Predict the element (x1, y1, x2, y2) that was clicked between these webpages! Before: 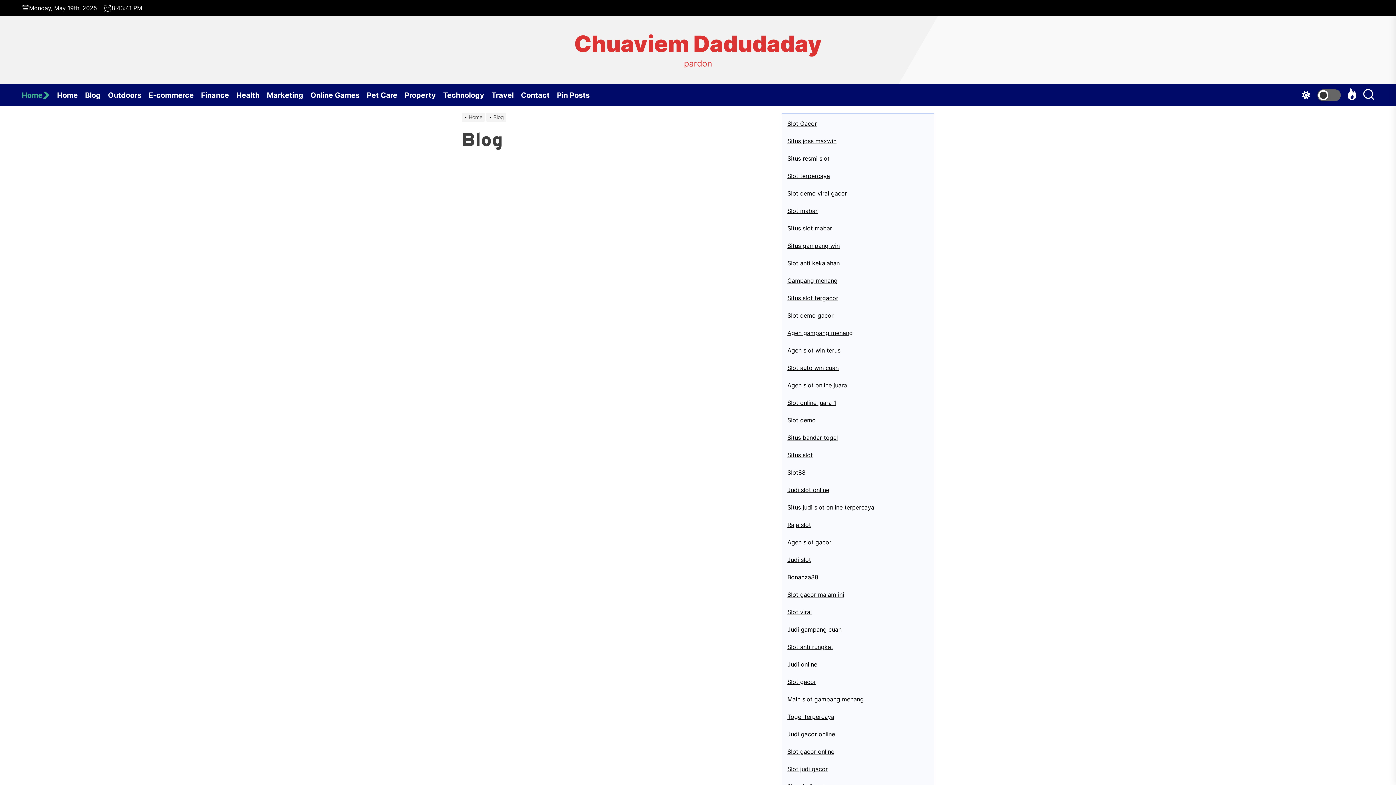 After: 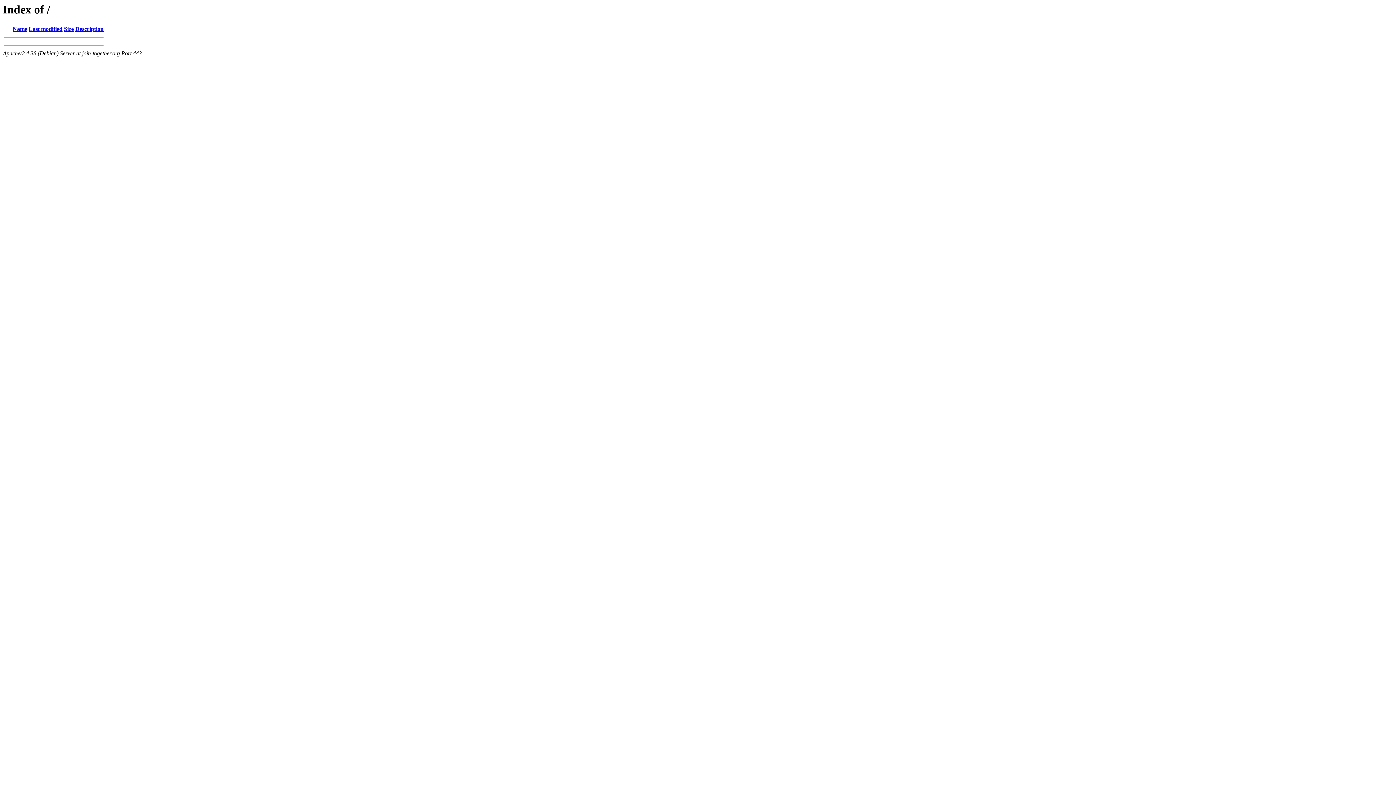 Action: label: Slot viral bbox: (787, 608, 812, 616)